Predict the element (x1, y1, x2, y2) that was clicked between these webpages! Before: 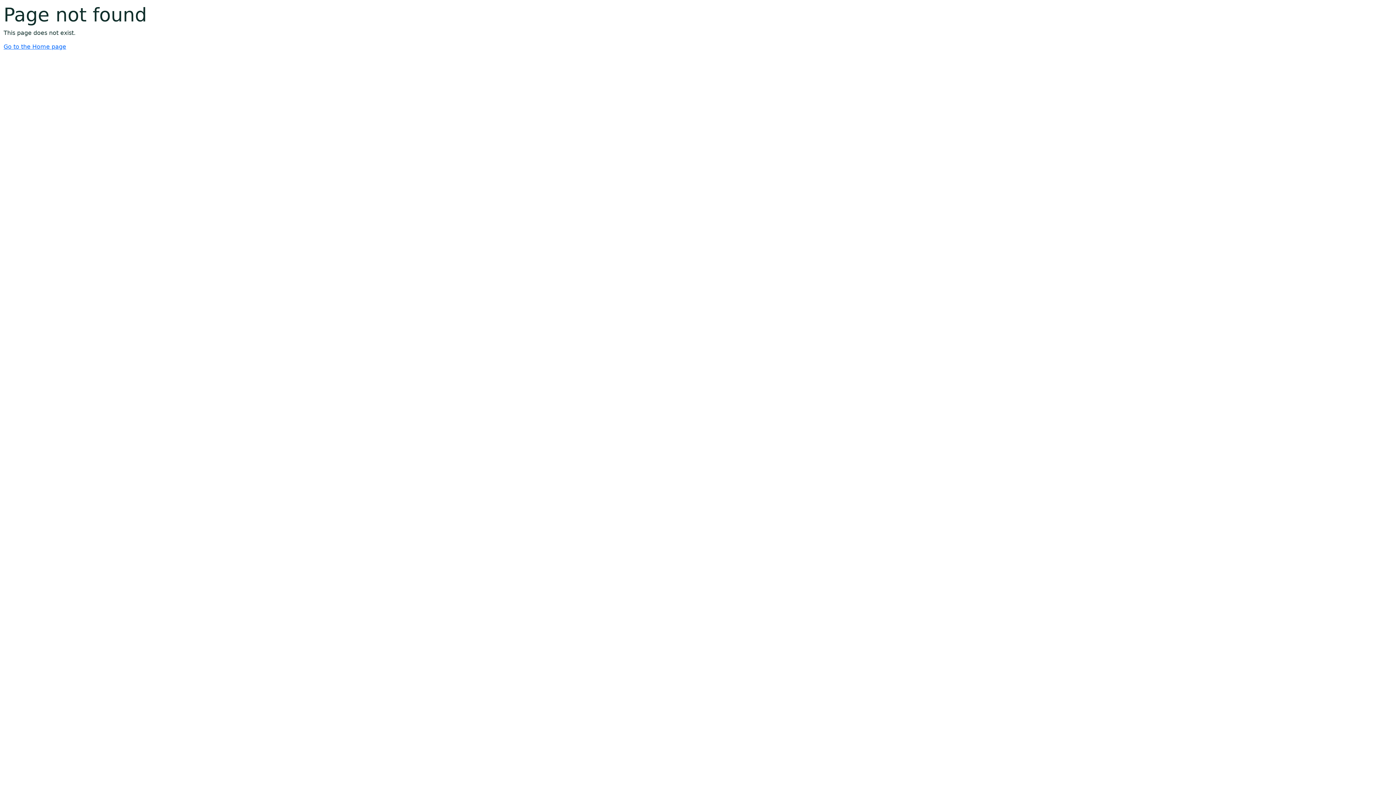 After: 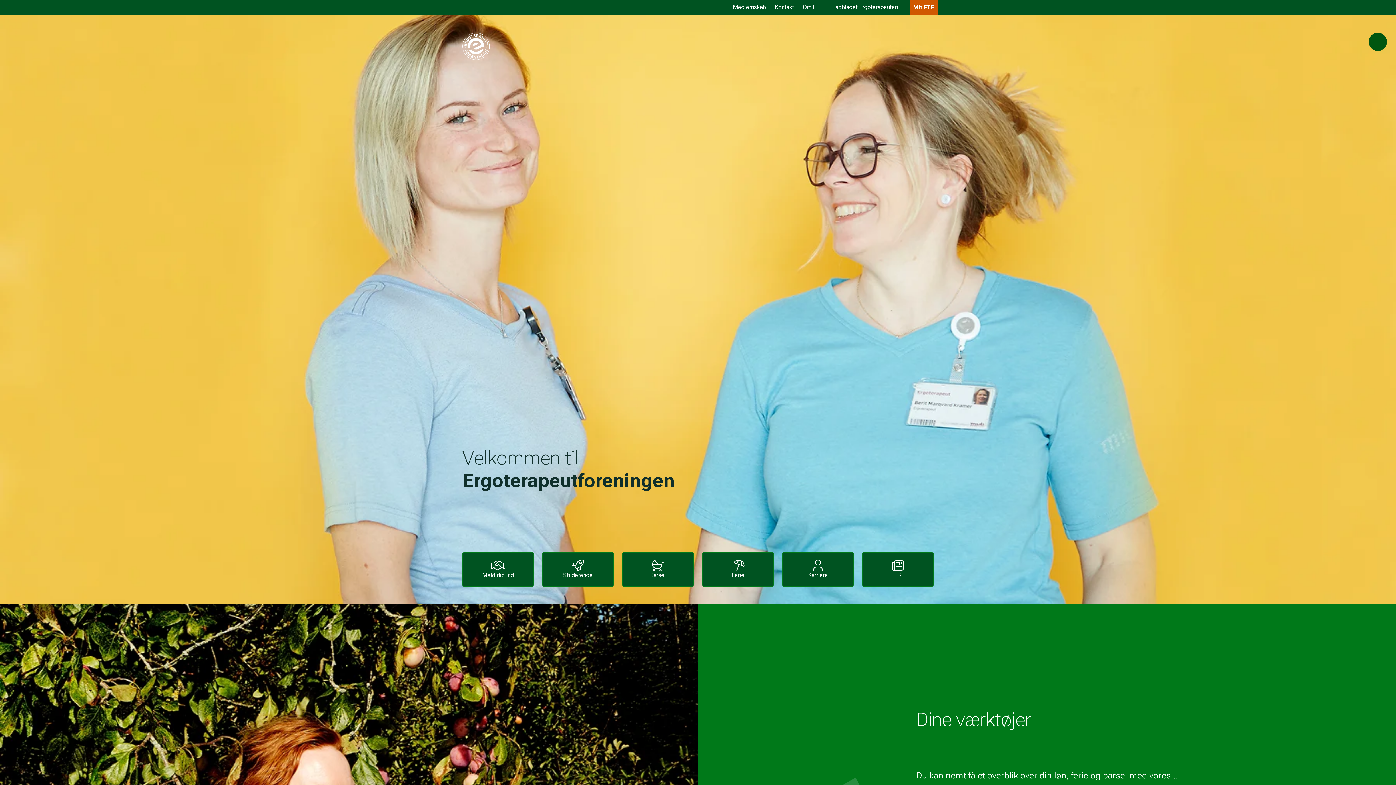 Action: label: Go to the Home page bbox: (3, 43, 66, 50)